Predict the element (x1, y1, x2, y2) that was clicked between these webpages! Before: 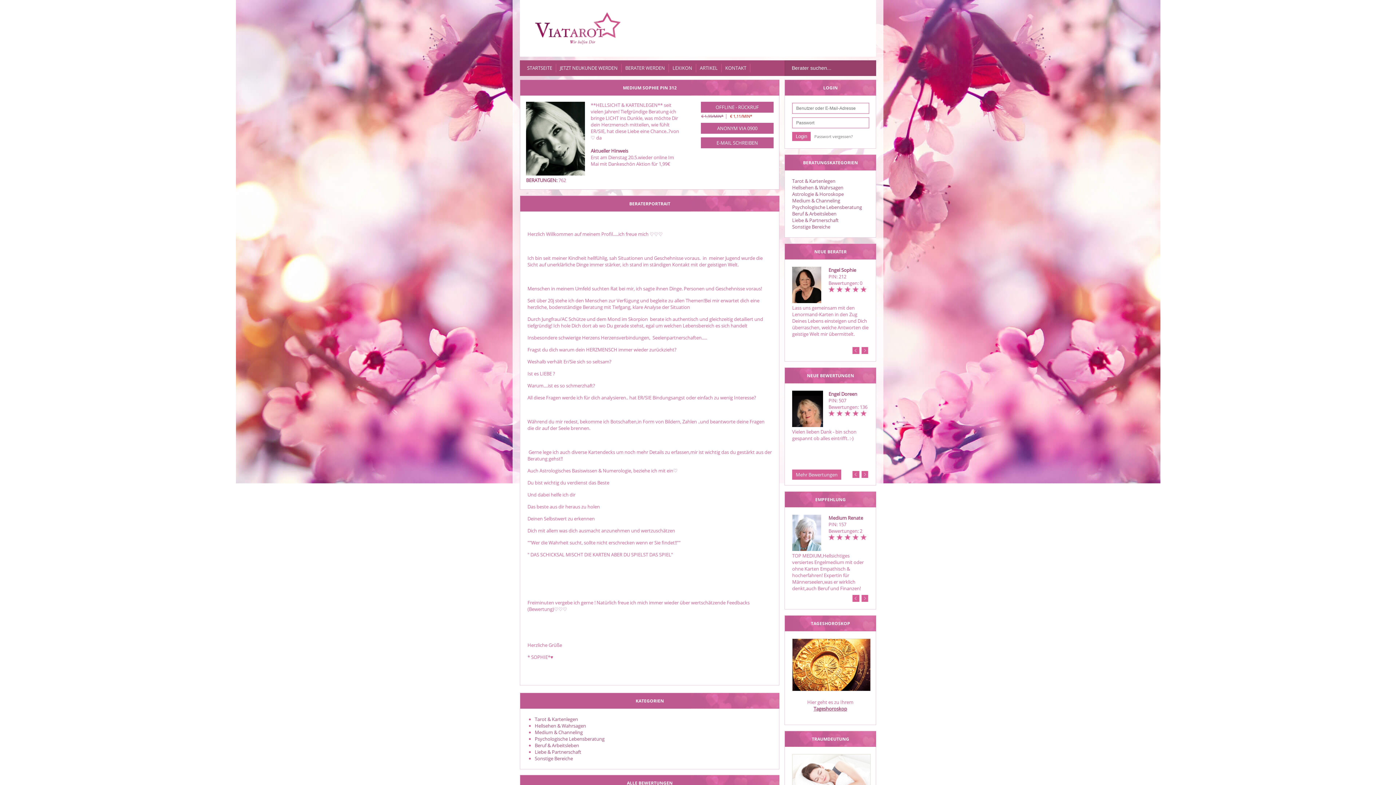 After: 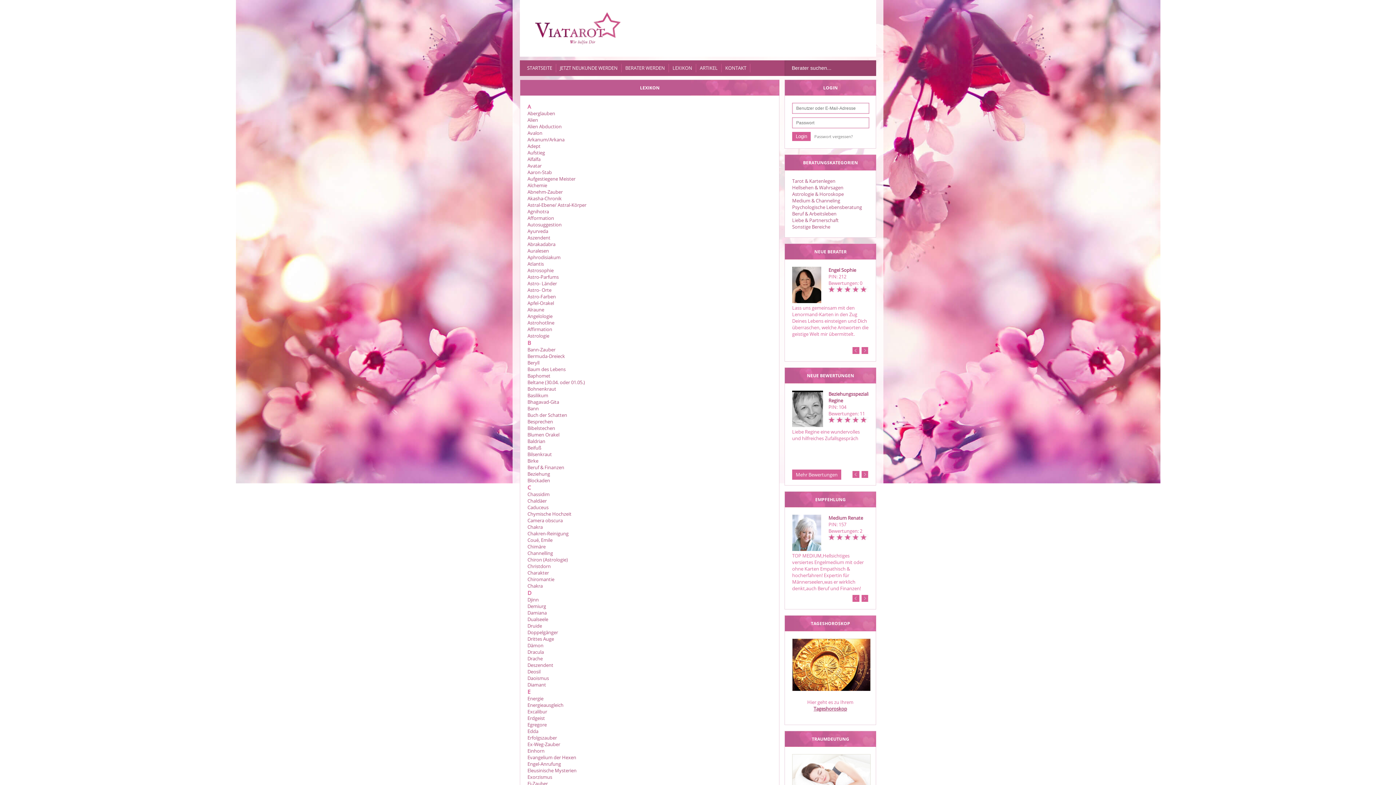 Action: label: LEXIKON bbox: (669, 64, 696, 72)